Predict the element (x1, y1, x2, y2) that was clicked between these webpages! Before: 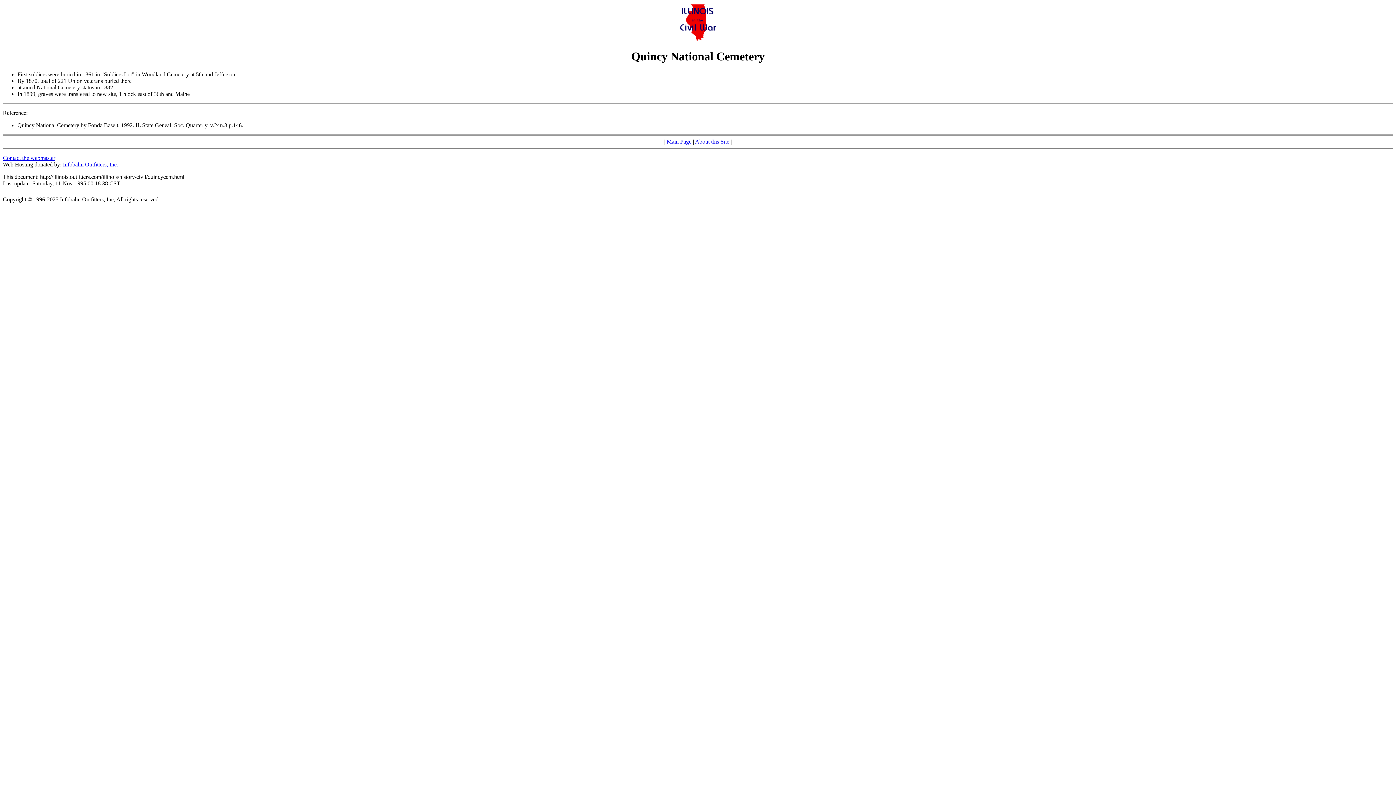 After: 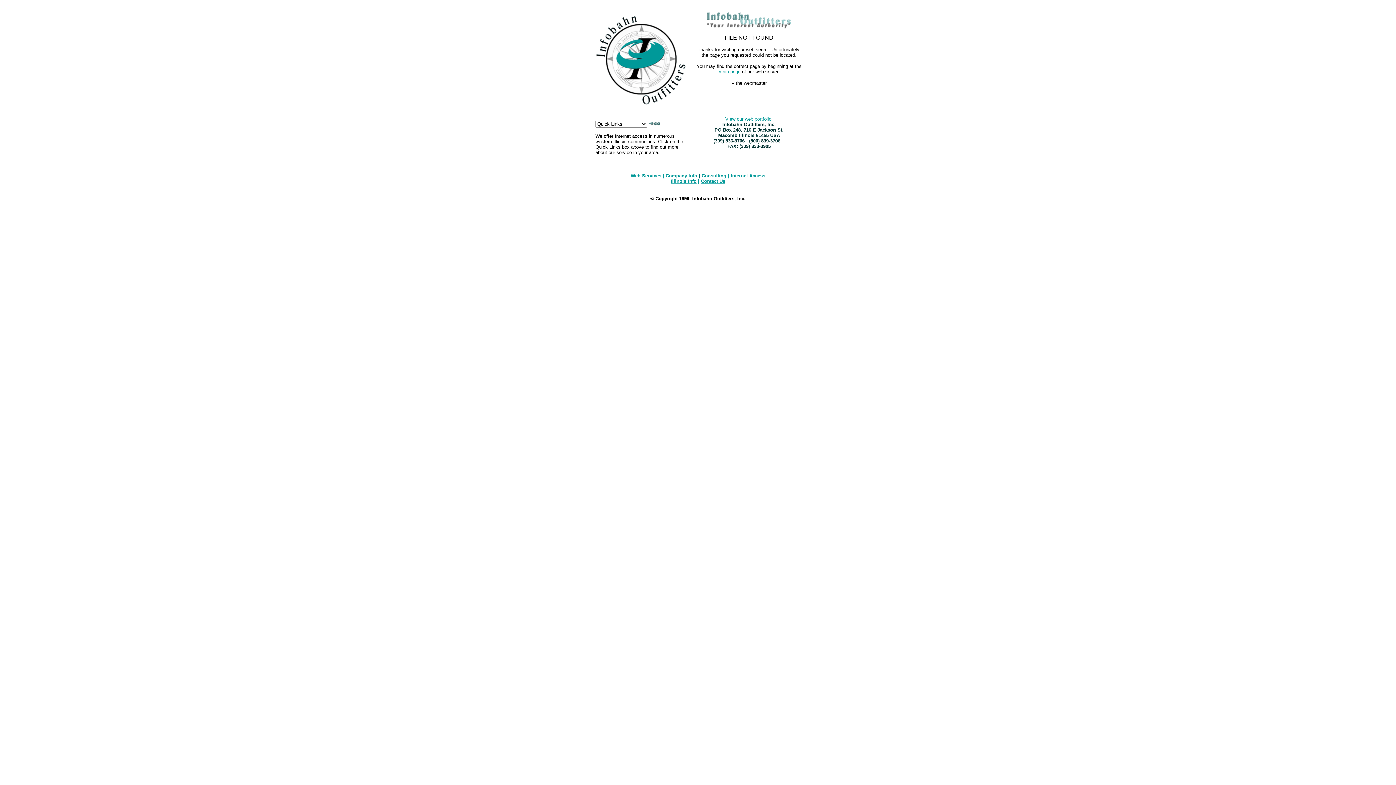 Action: bbox: (62, 161, 118, 167) label: Infobahn Outfitters, Inc.